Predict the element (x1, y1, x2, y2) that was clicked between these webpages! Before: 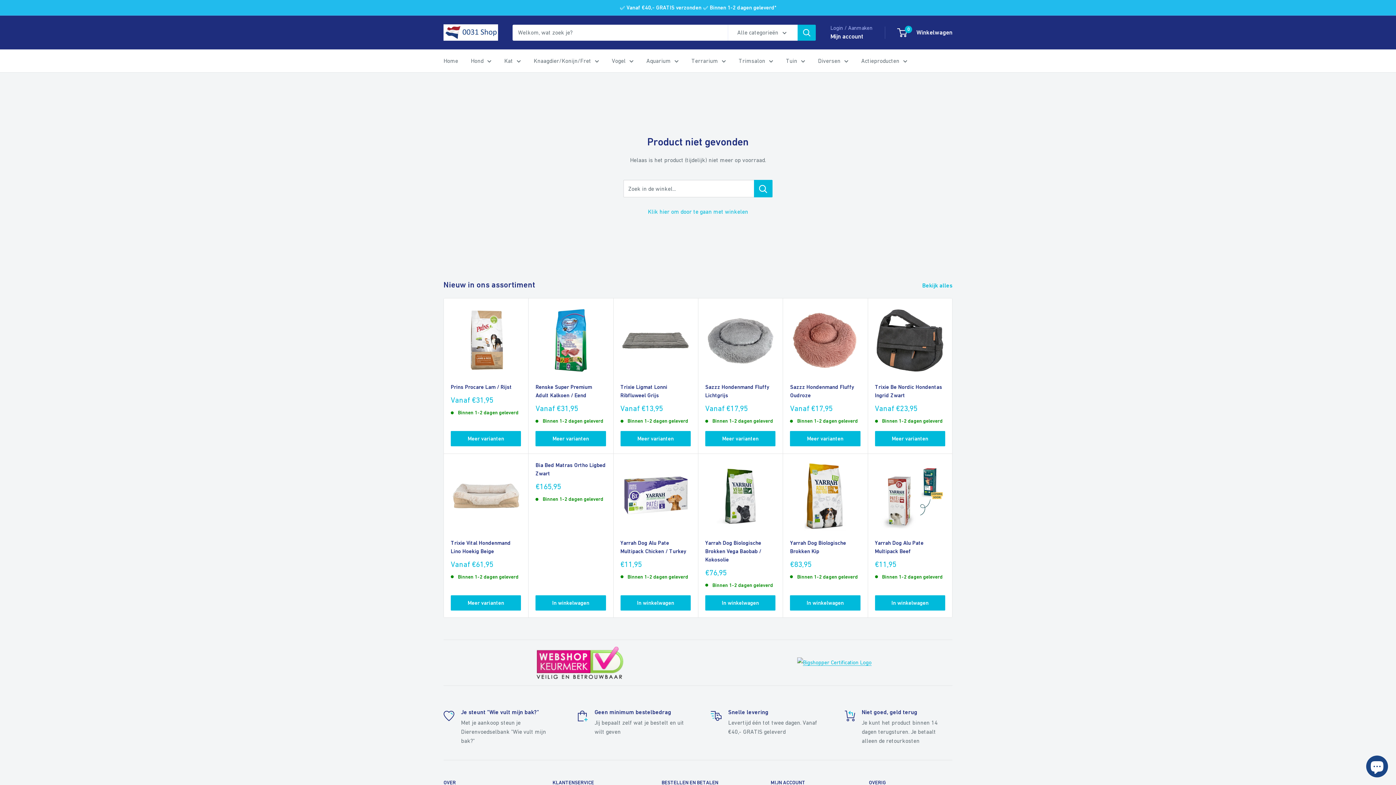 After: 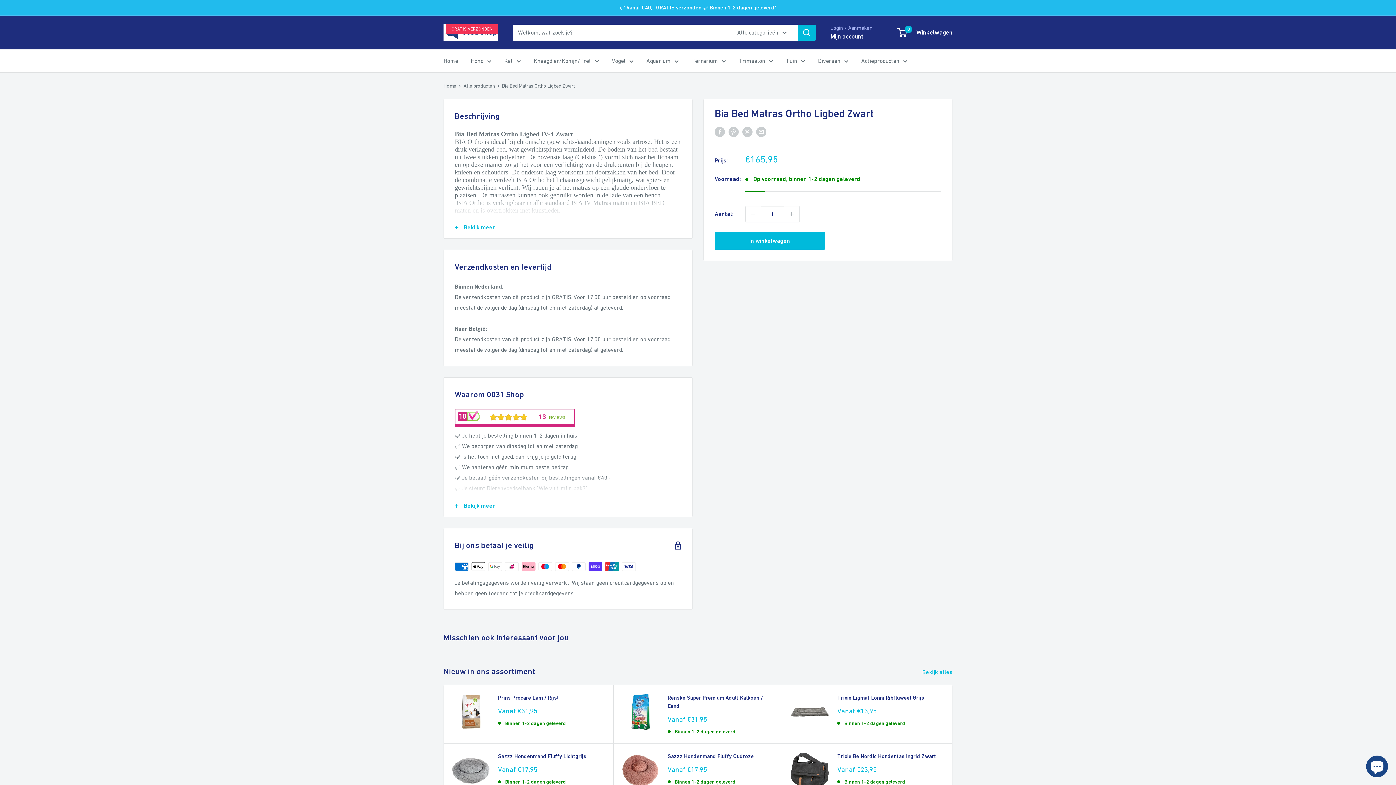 Action: bbox: (535, 461, 606, 477) label: Bia Bed Matras Ortho Ligbed Zwart